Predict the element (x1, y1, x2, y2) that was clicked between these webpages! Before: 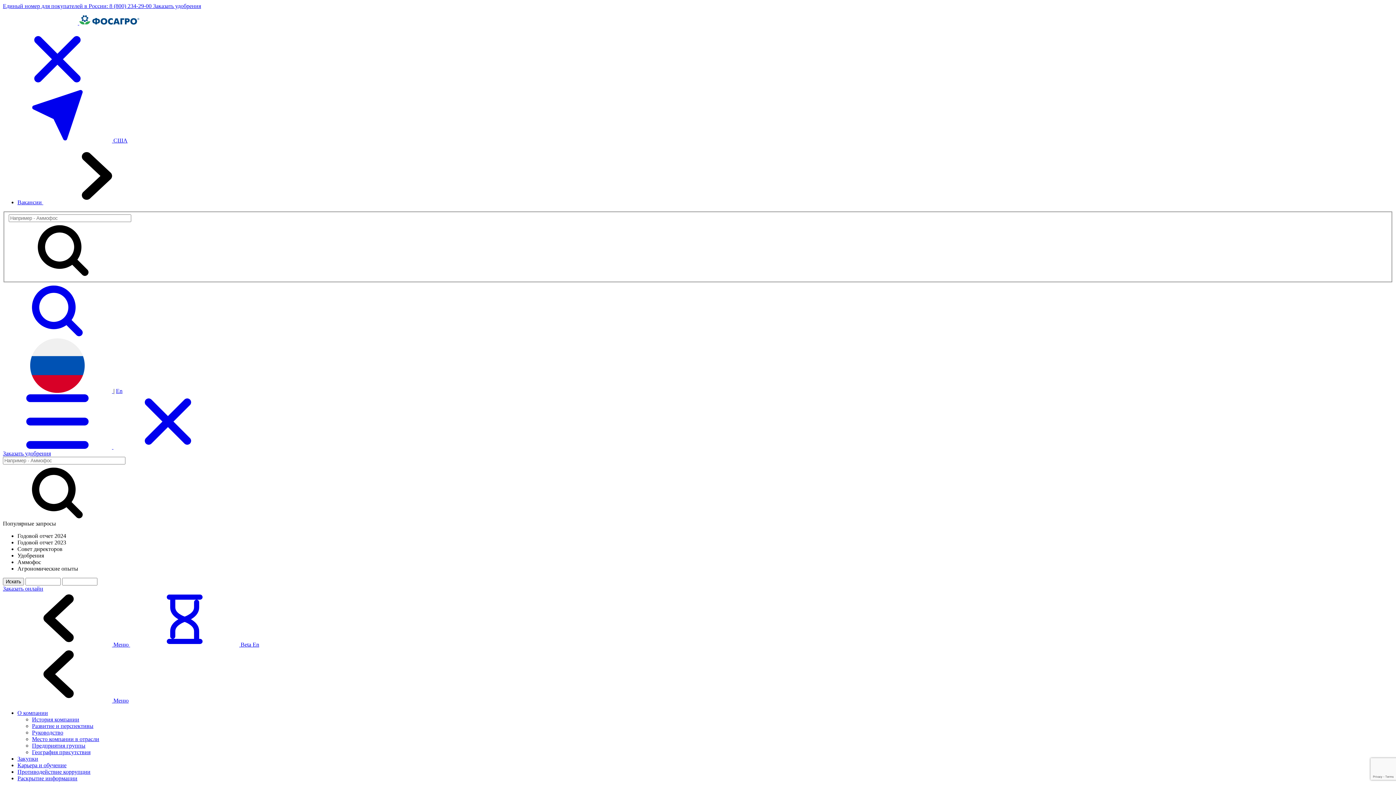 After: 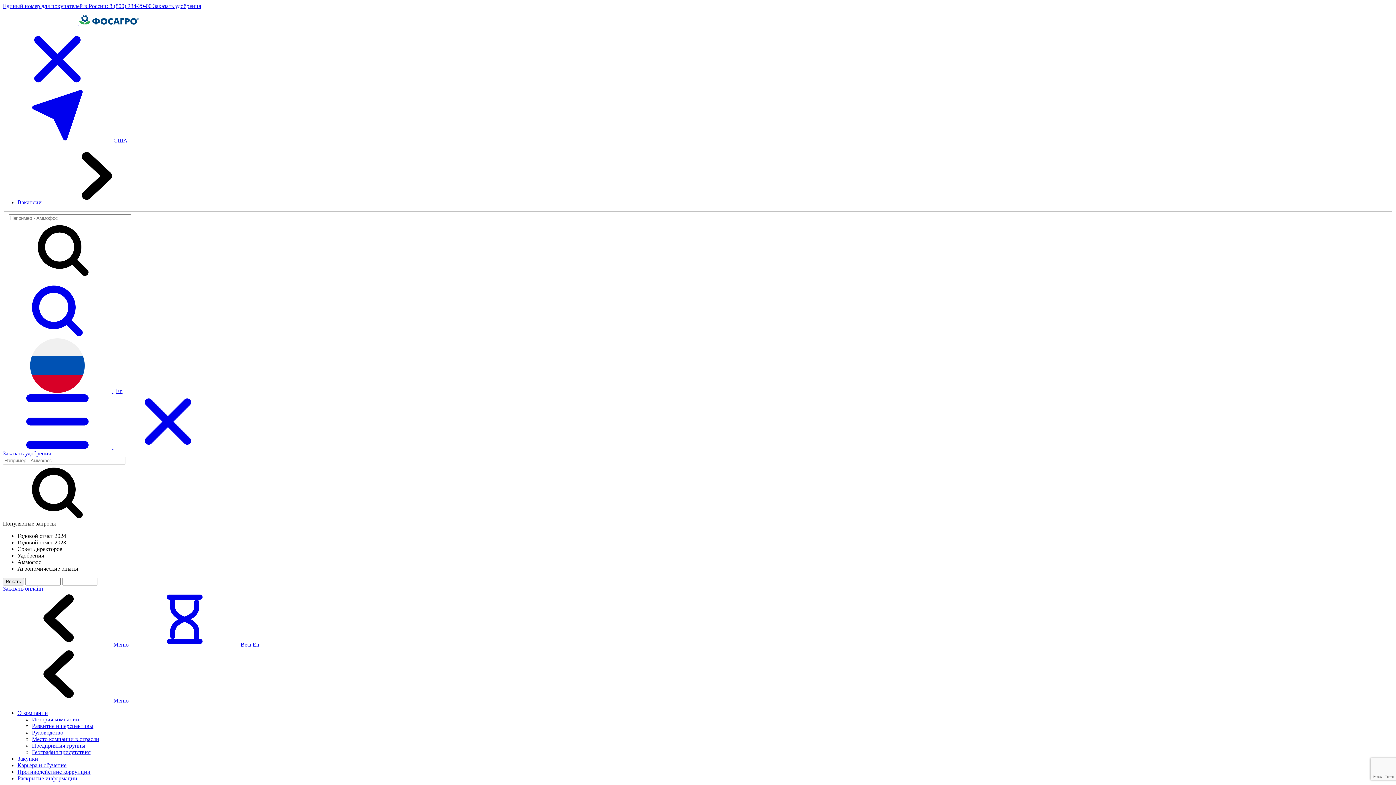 Action: label: Заказать онлайн bbox: (2, 585, 43, 591)